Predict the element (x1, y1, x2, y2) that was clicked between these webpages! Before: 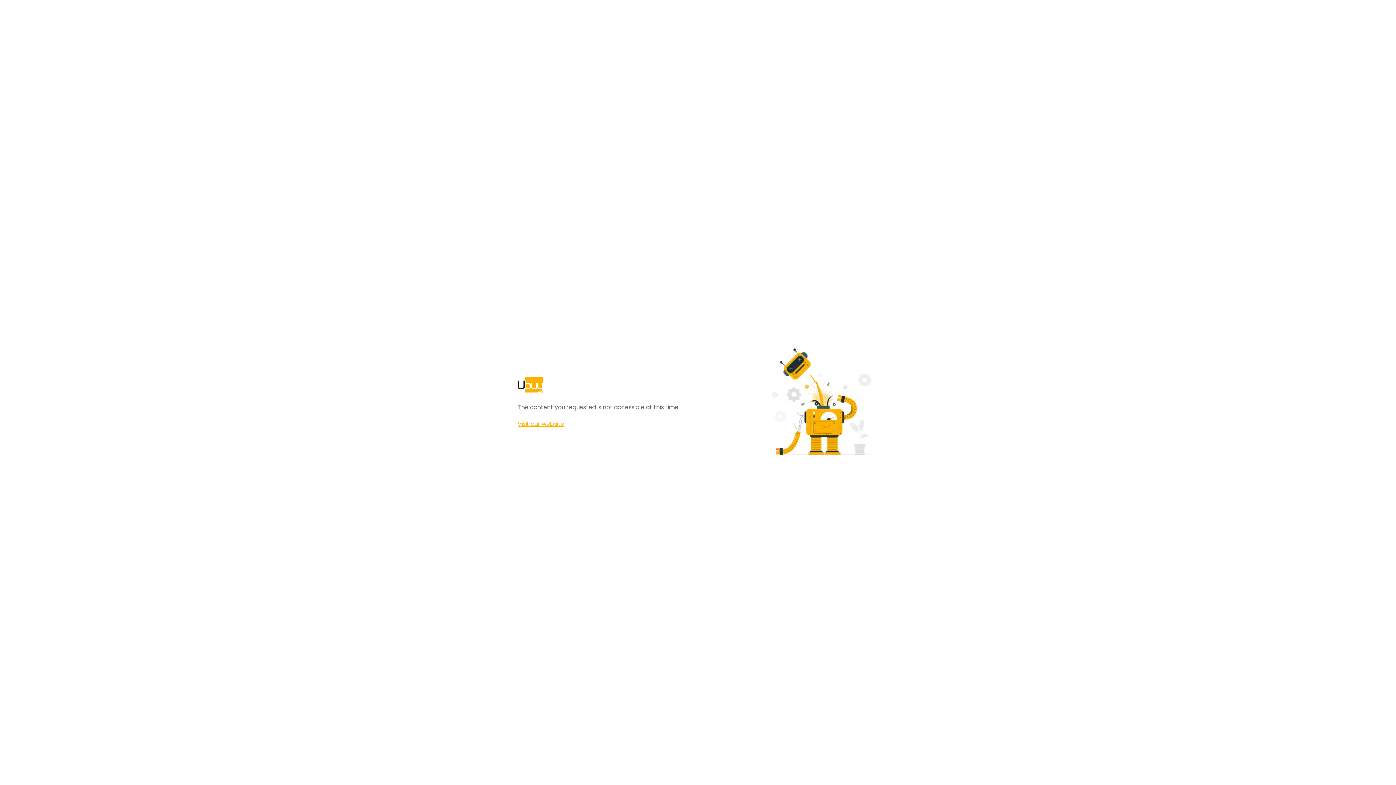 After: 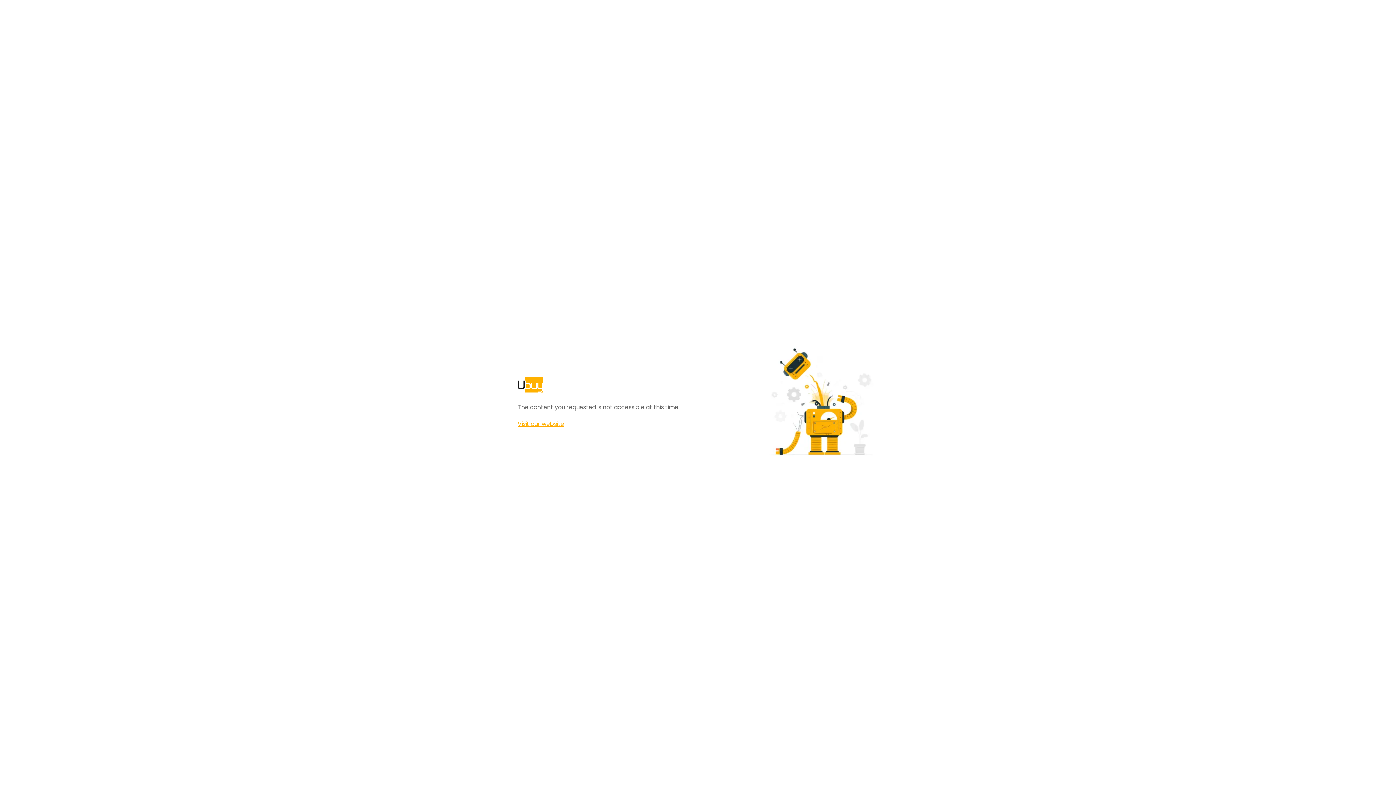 Action: label: Visit our website bbox: (517, 420, 564, 428)